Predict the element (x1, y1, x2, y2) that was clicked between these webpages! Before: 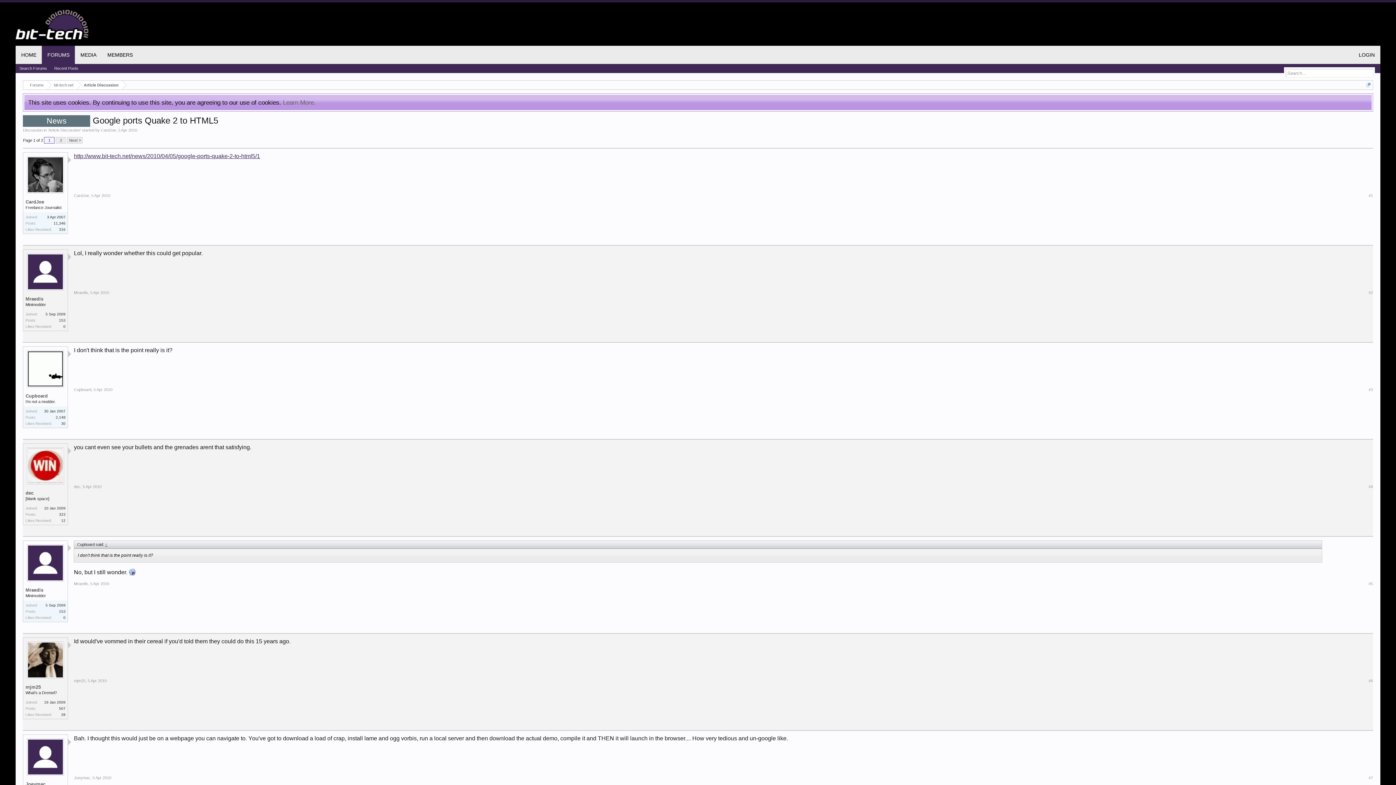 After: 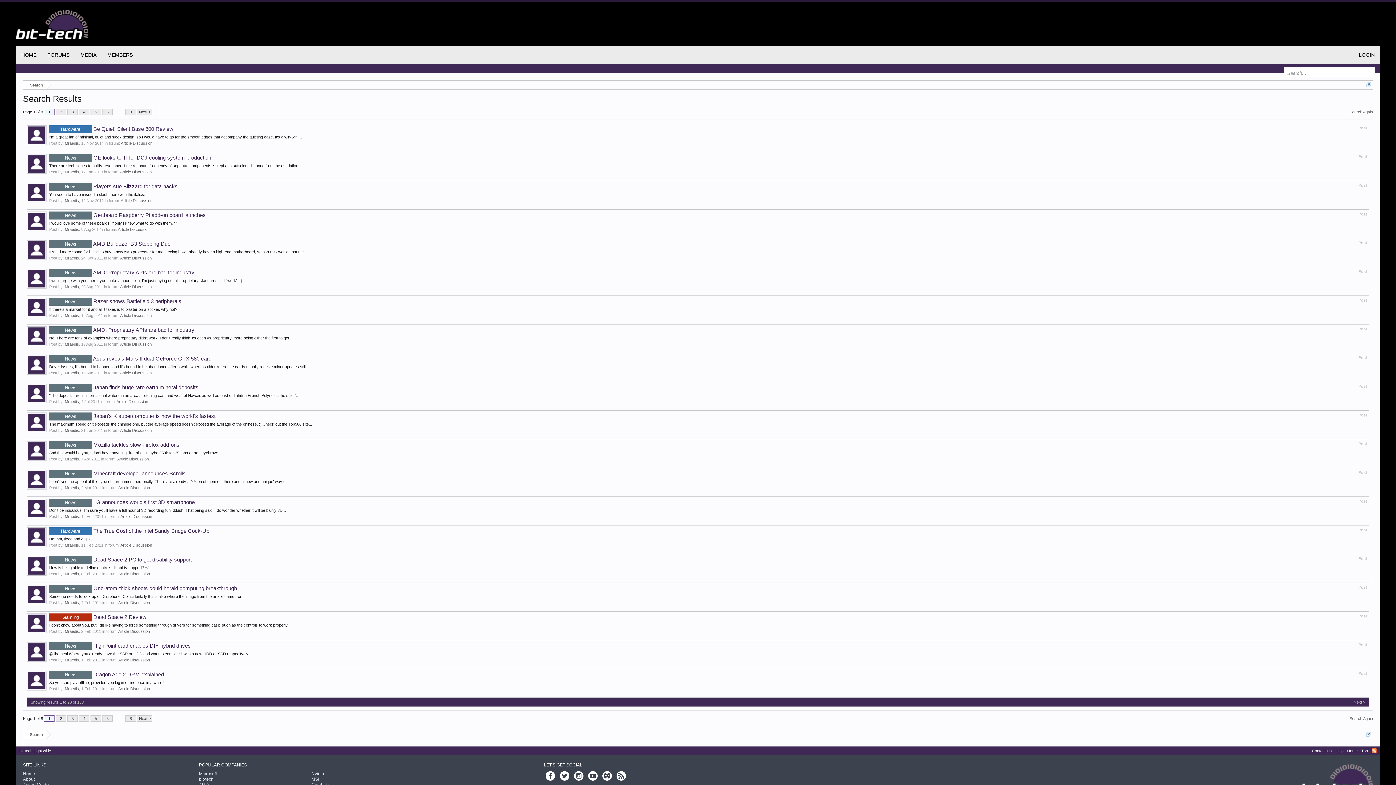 Action: label: 153 bbox: (59, 318, 65, 322)